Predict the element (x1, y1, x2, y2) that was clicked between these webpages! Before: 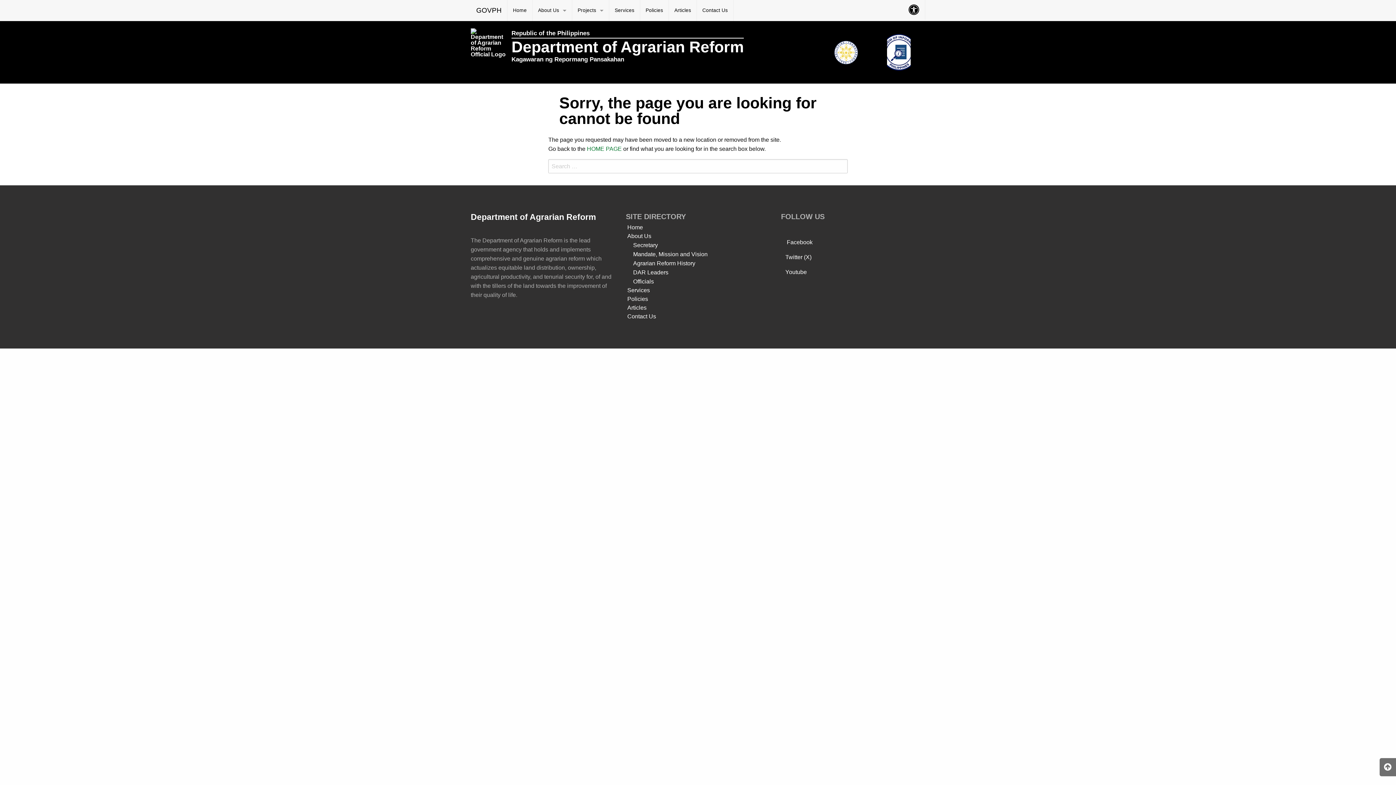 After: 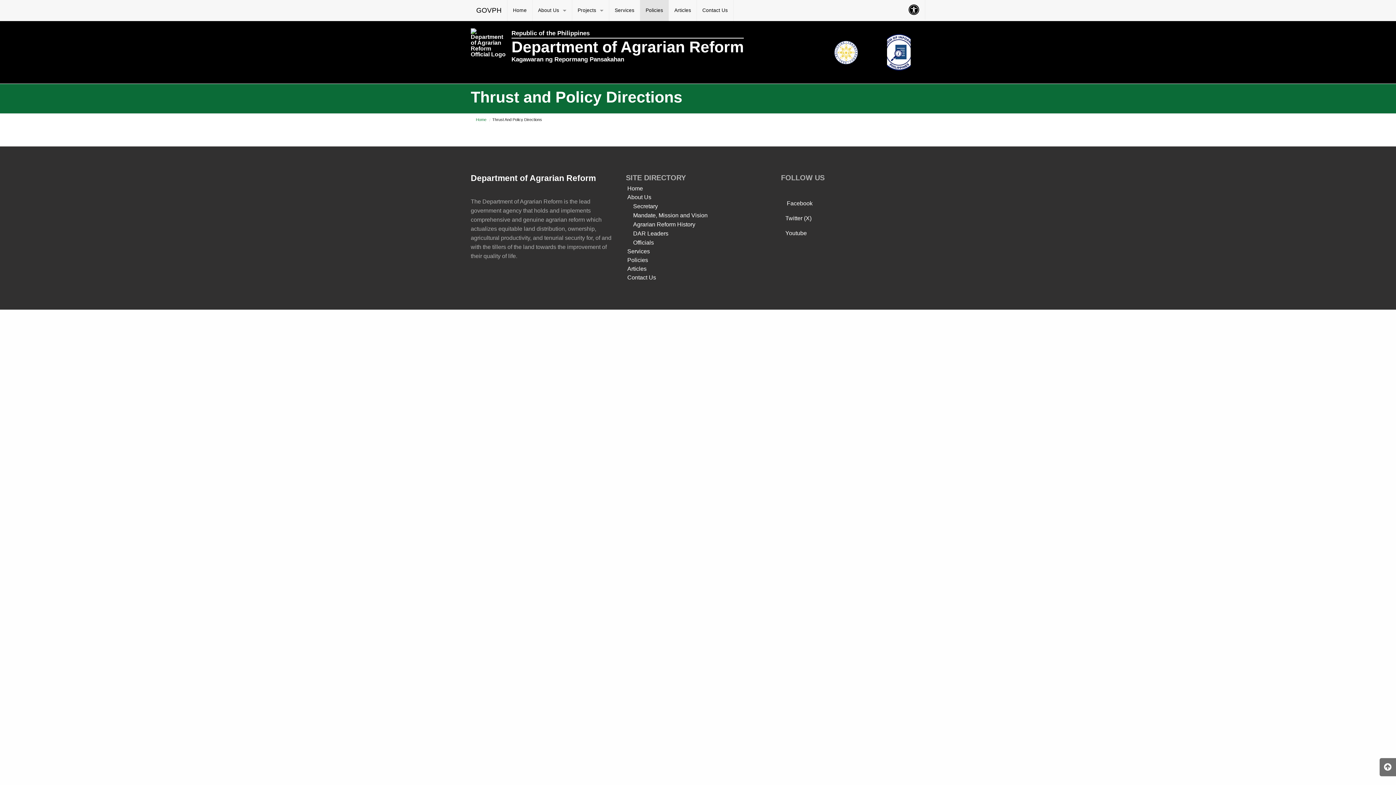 Action: bbox: (626, 294, 770, 303) label: Policies